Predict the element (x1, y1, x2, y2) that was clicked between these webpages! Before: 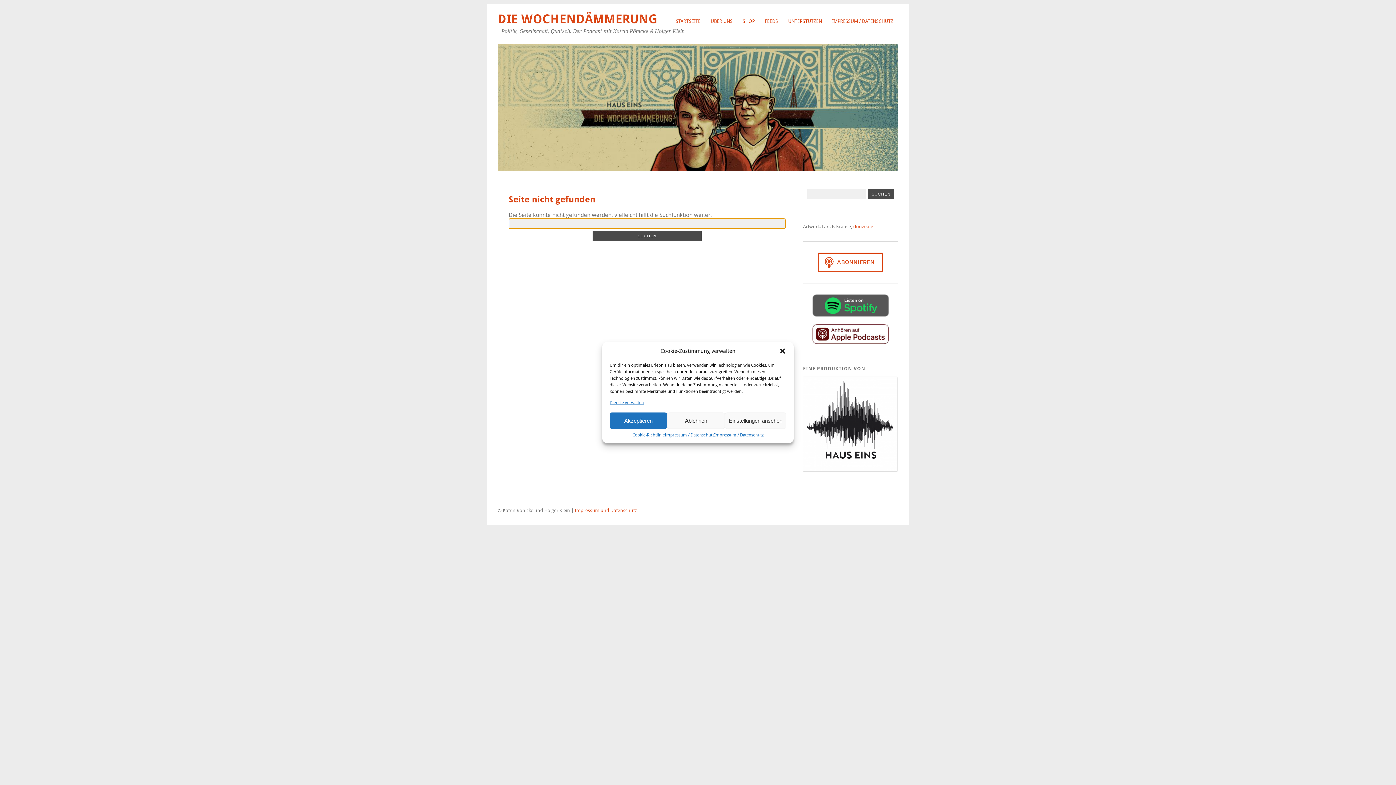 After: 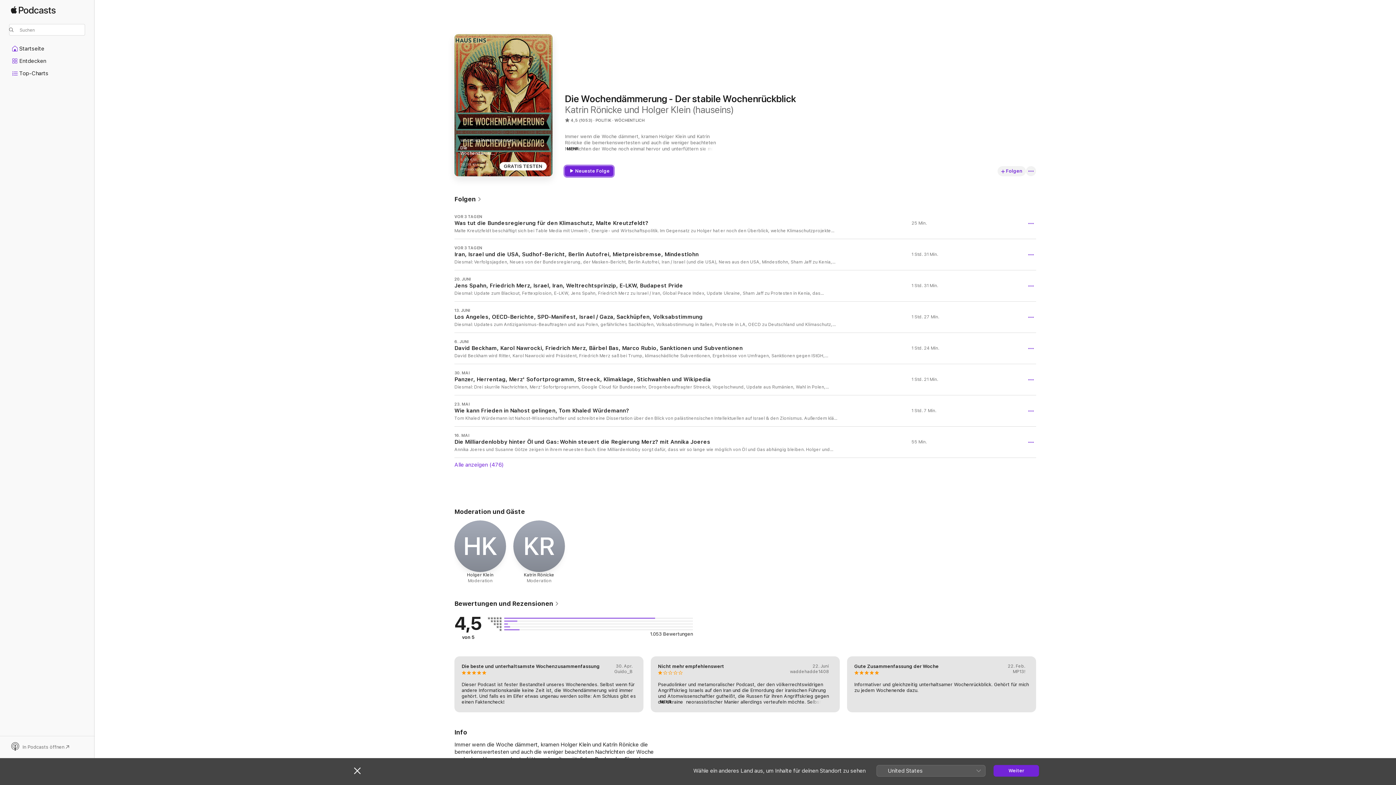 Action: bbox: (803, 324, 898, 344)